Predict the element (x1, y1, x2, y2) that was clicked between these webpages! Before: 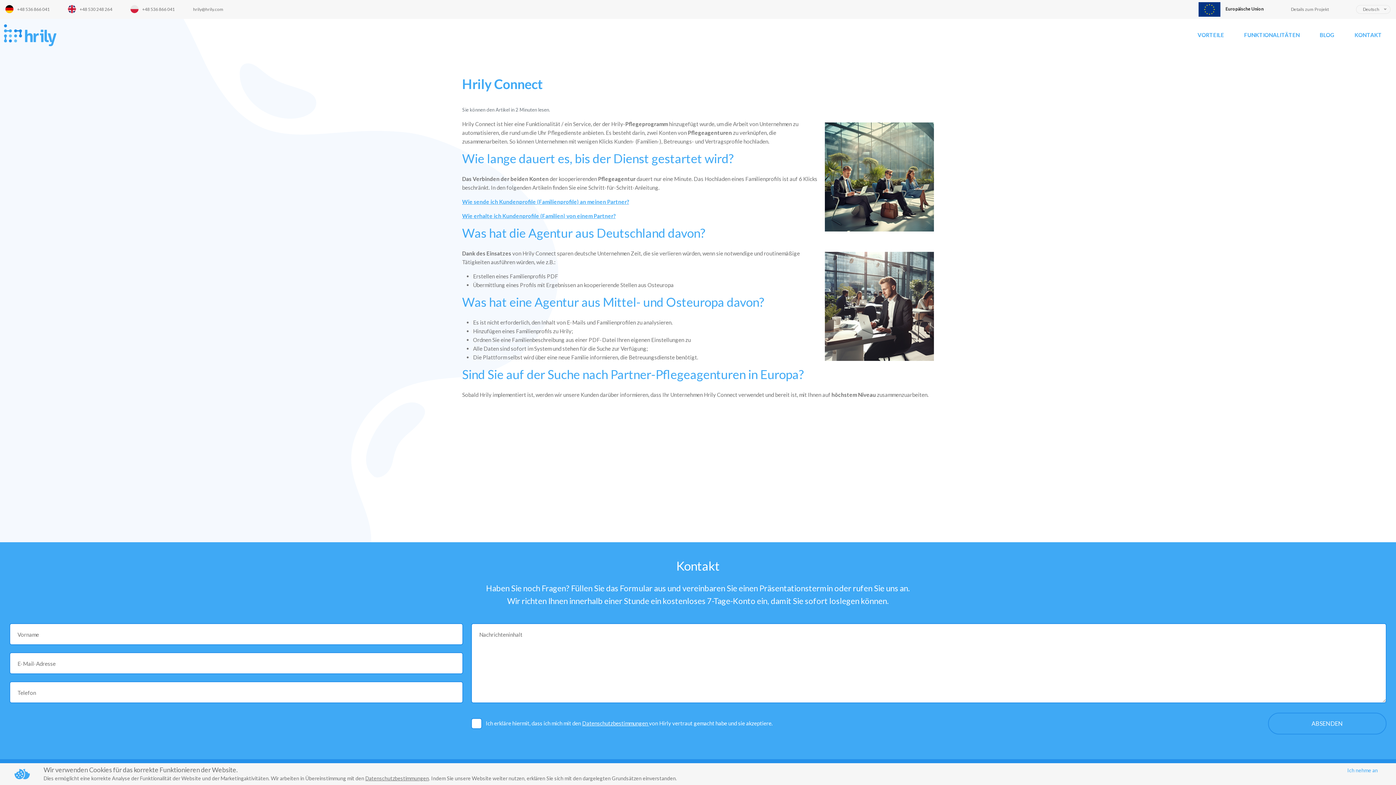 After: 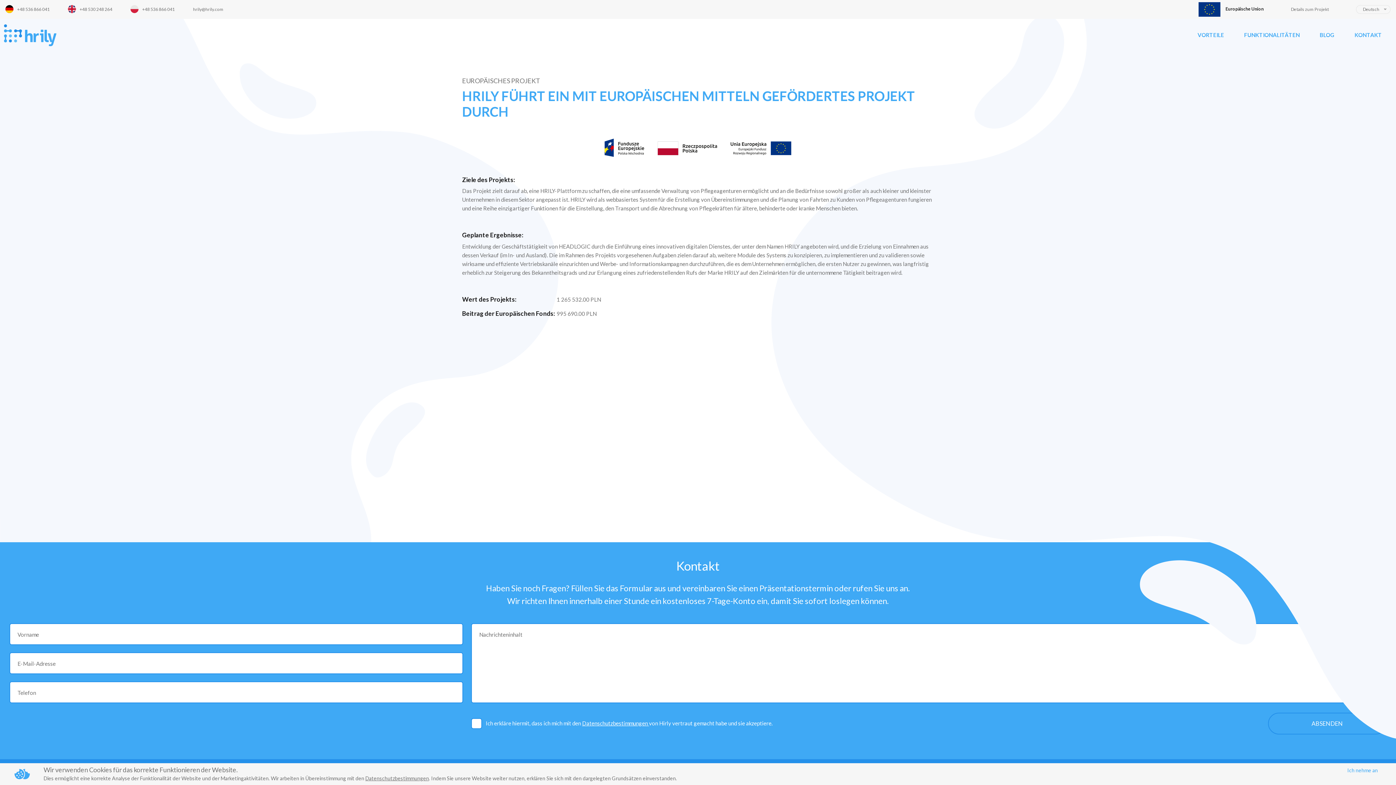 Action: label: Details zum Projekt bbox: (1291, 6, 1329, 12)